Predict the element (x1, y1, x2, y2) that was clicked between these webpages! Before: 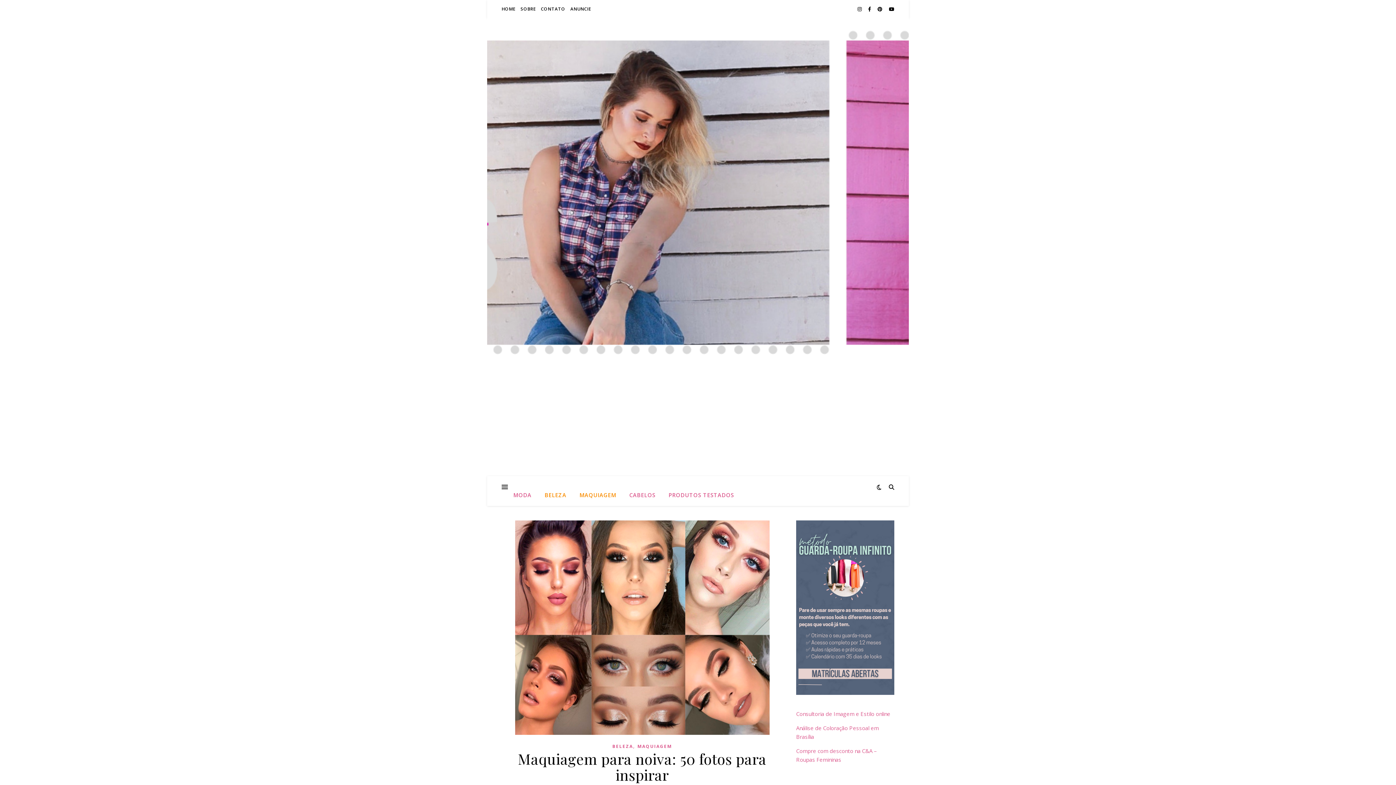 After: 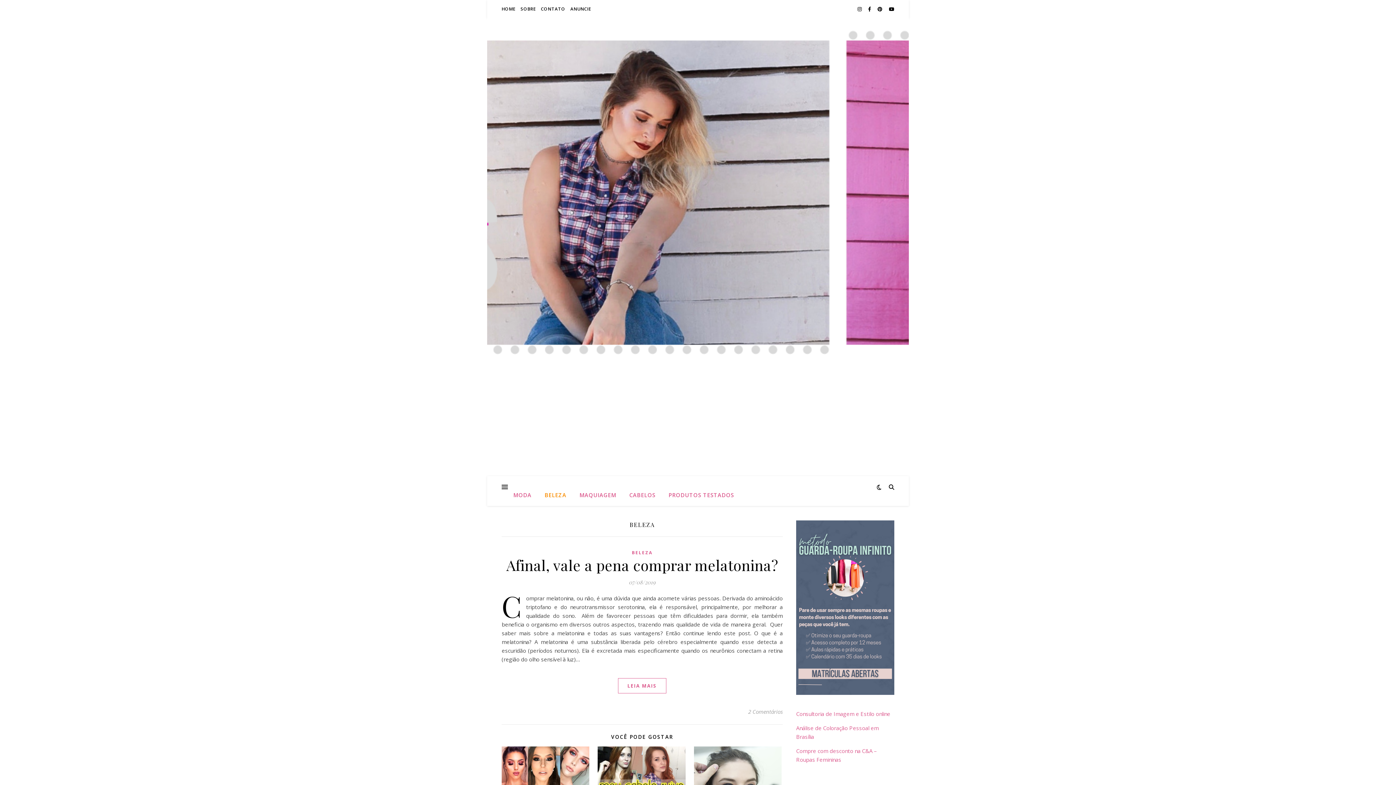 Action: label: BELEZA bbox: (538, 484, 572, 506)